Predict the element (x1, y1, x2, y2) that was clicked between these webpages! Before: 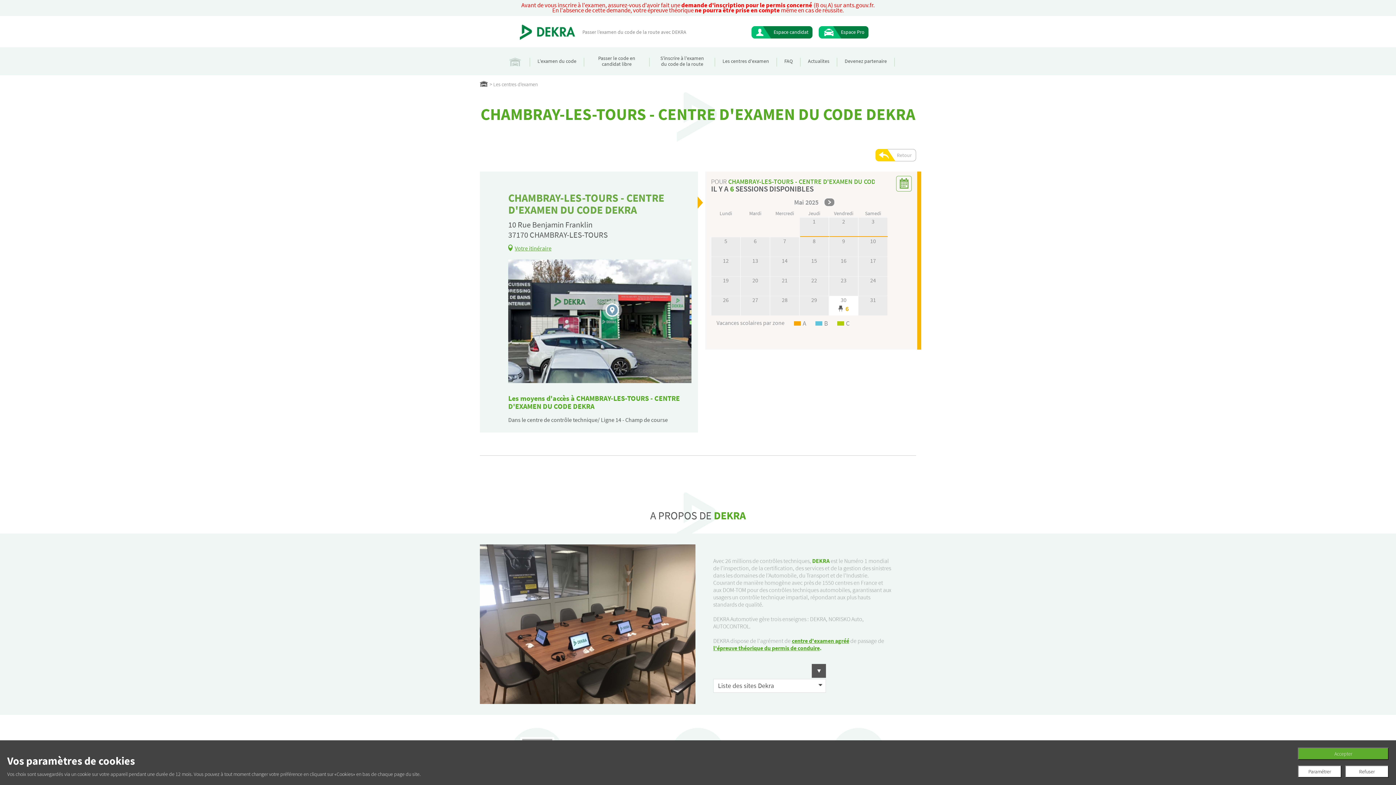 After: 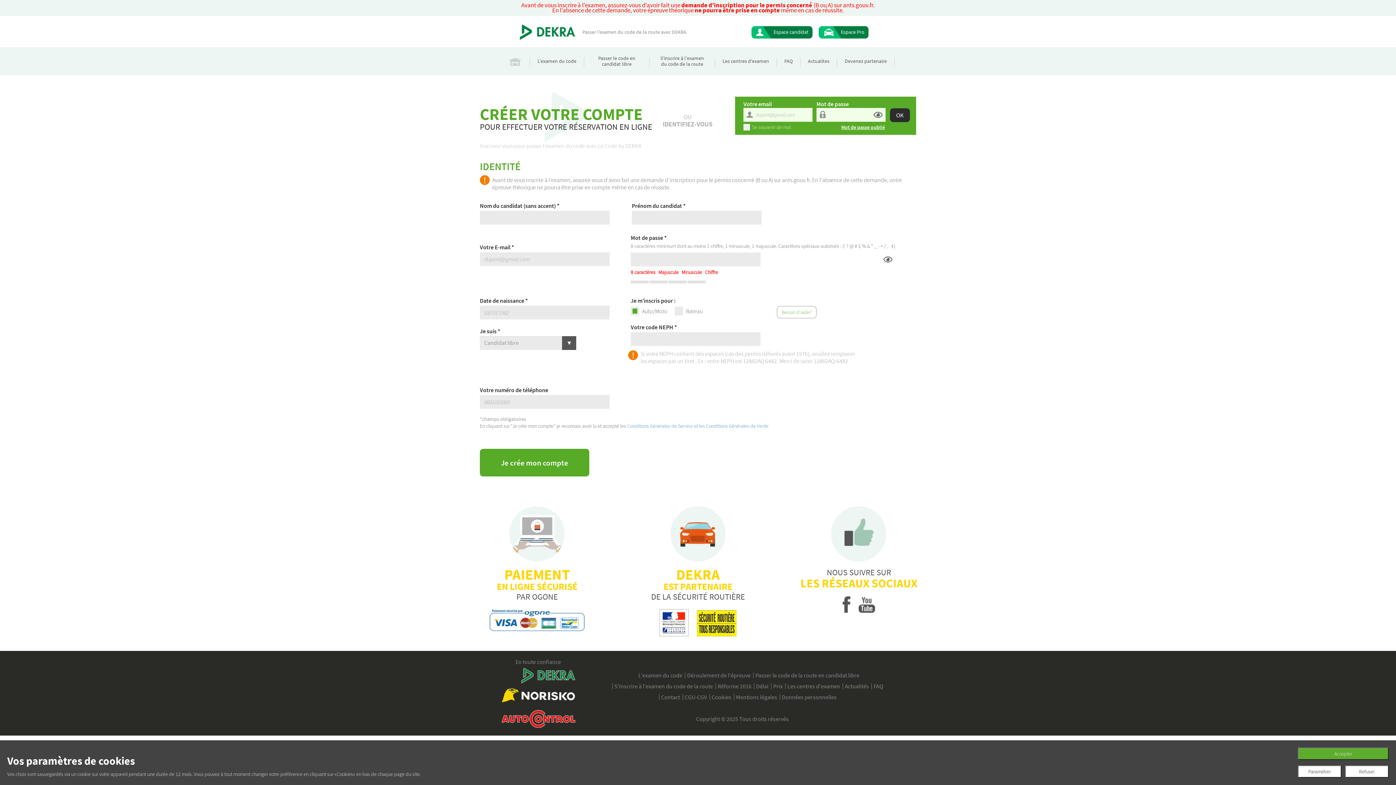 Action: bbox: (752, 26, 812, 38) label: Espace candidat